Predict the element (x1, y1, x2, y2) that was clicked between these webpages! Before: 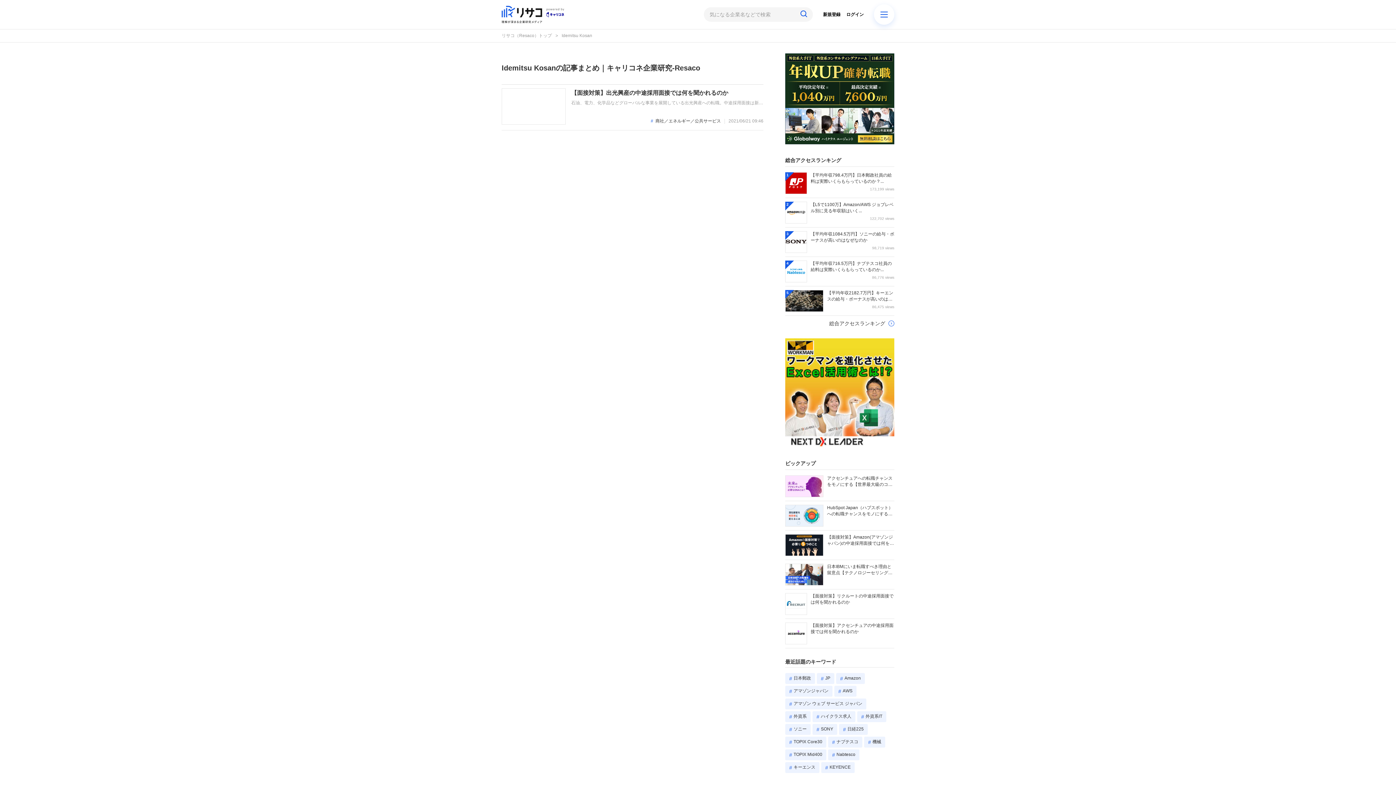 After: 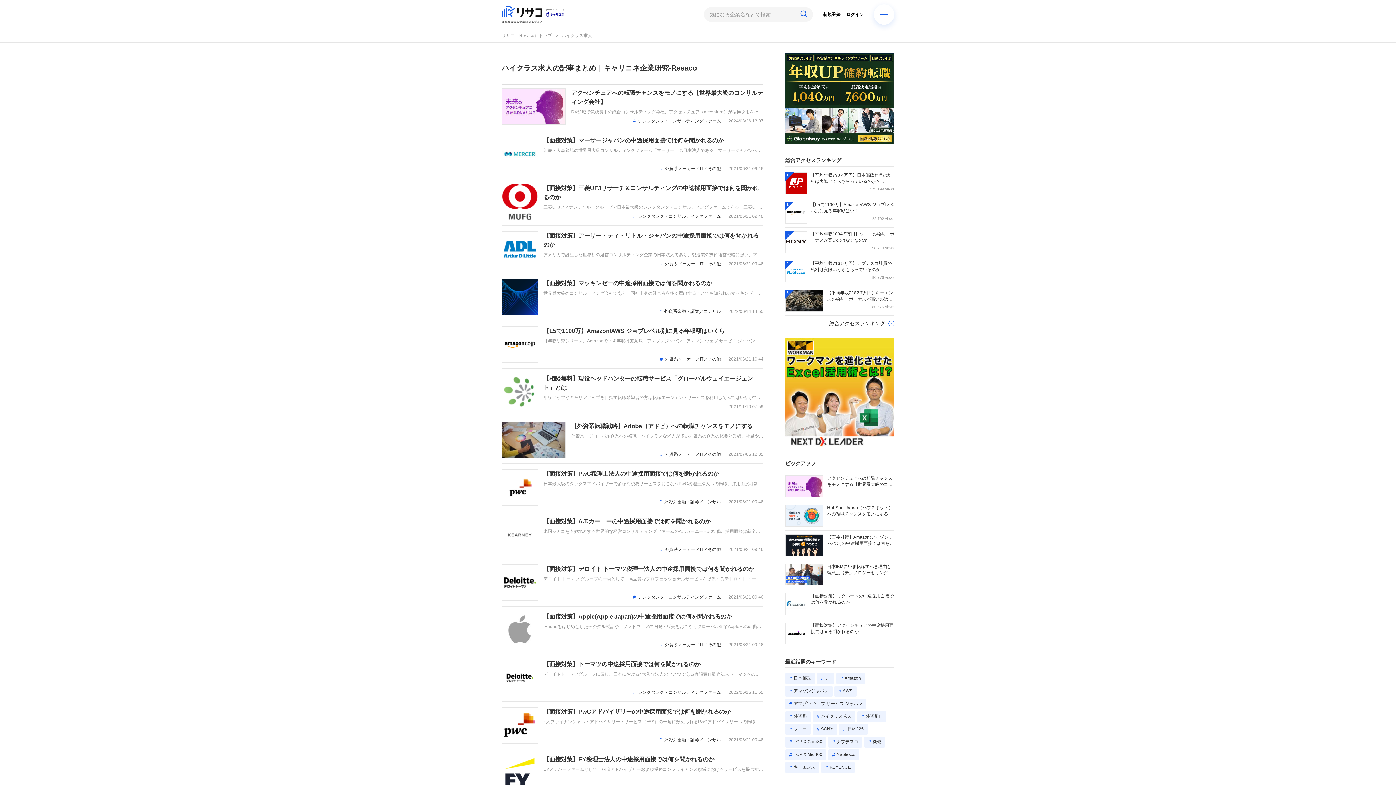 Action: label: ハイクラス求人 bbox: (812, 711, 855, 722)